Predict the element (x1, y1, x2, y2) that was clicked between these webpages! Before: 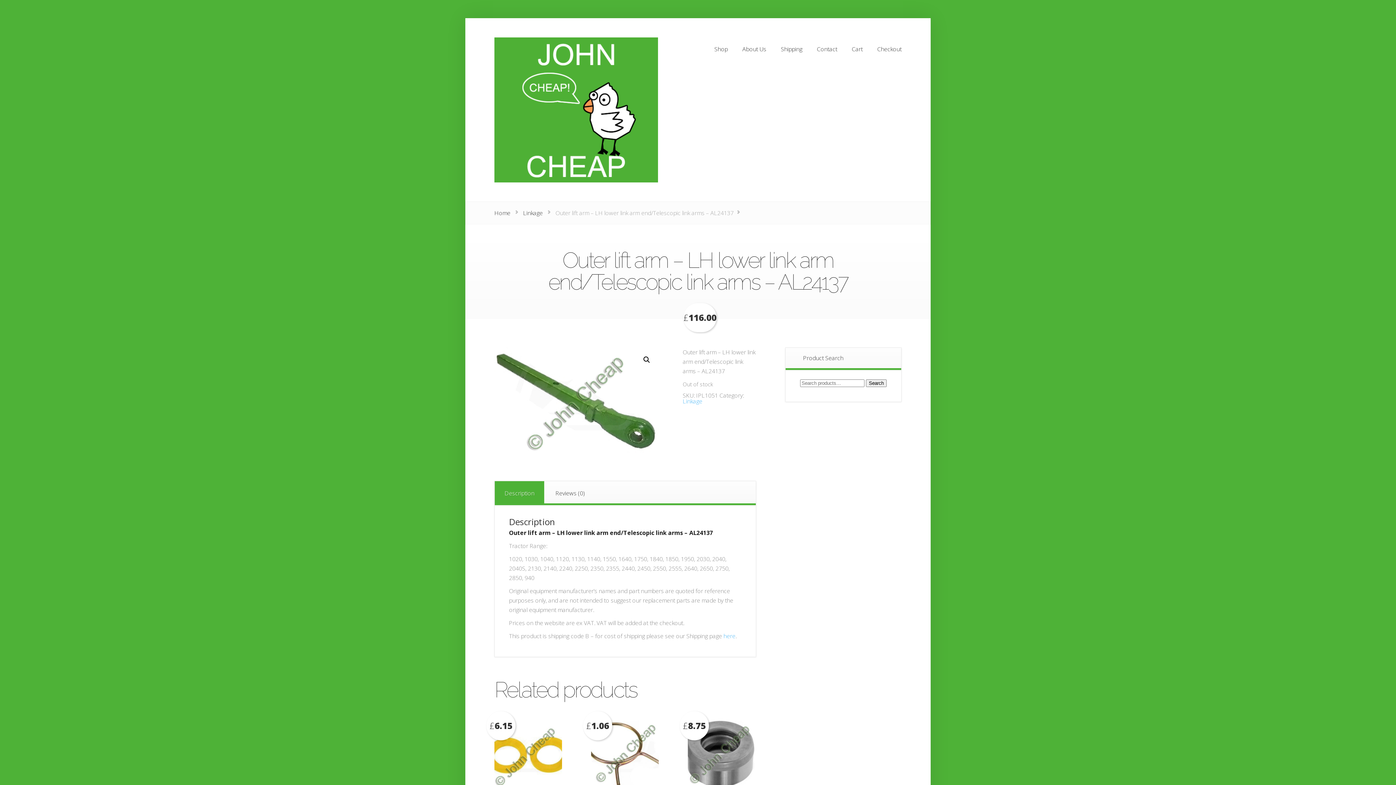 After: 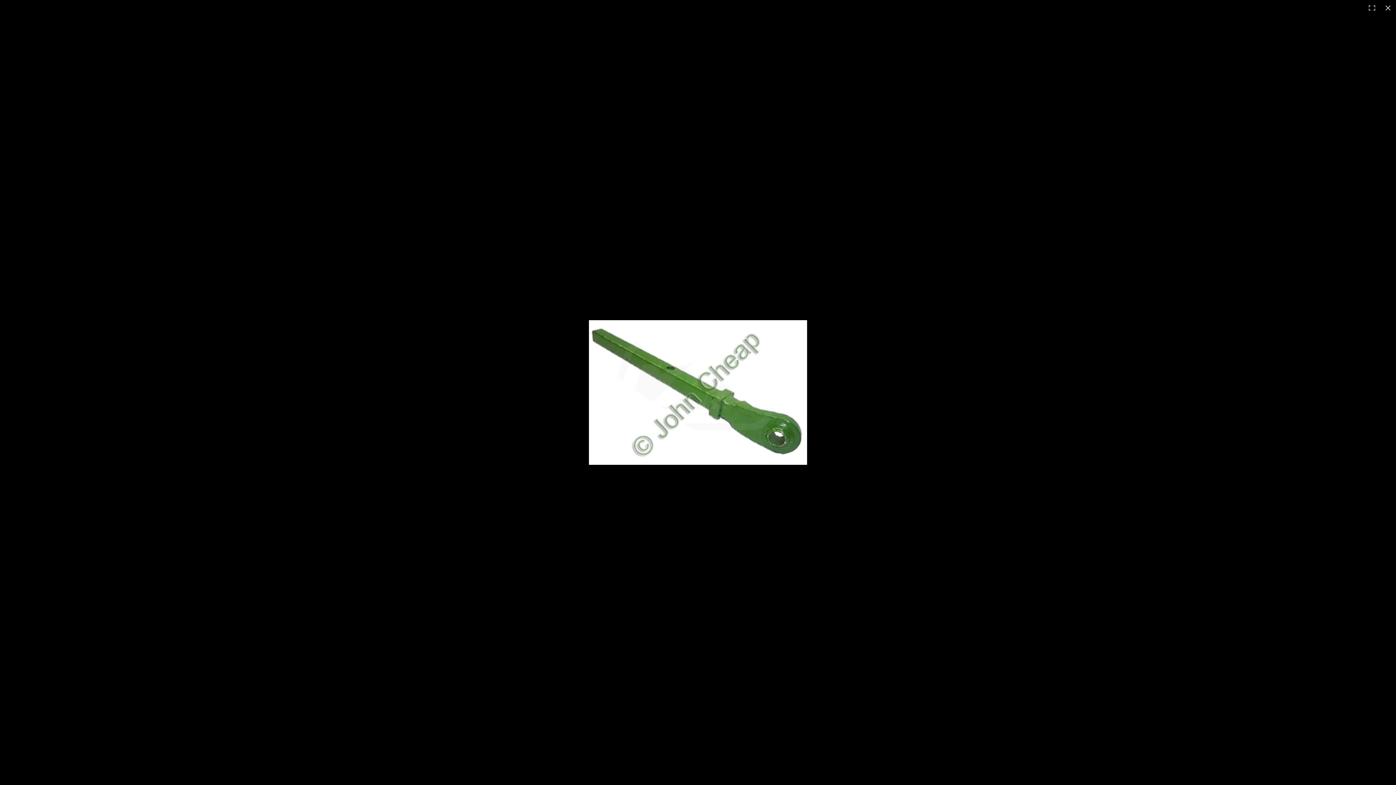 Action: label: View full-screen image gallery bbox: (640, 353, 653, 366)